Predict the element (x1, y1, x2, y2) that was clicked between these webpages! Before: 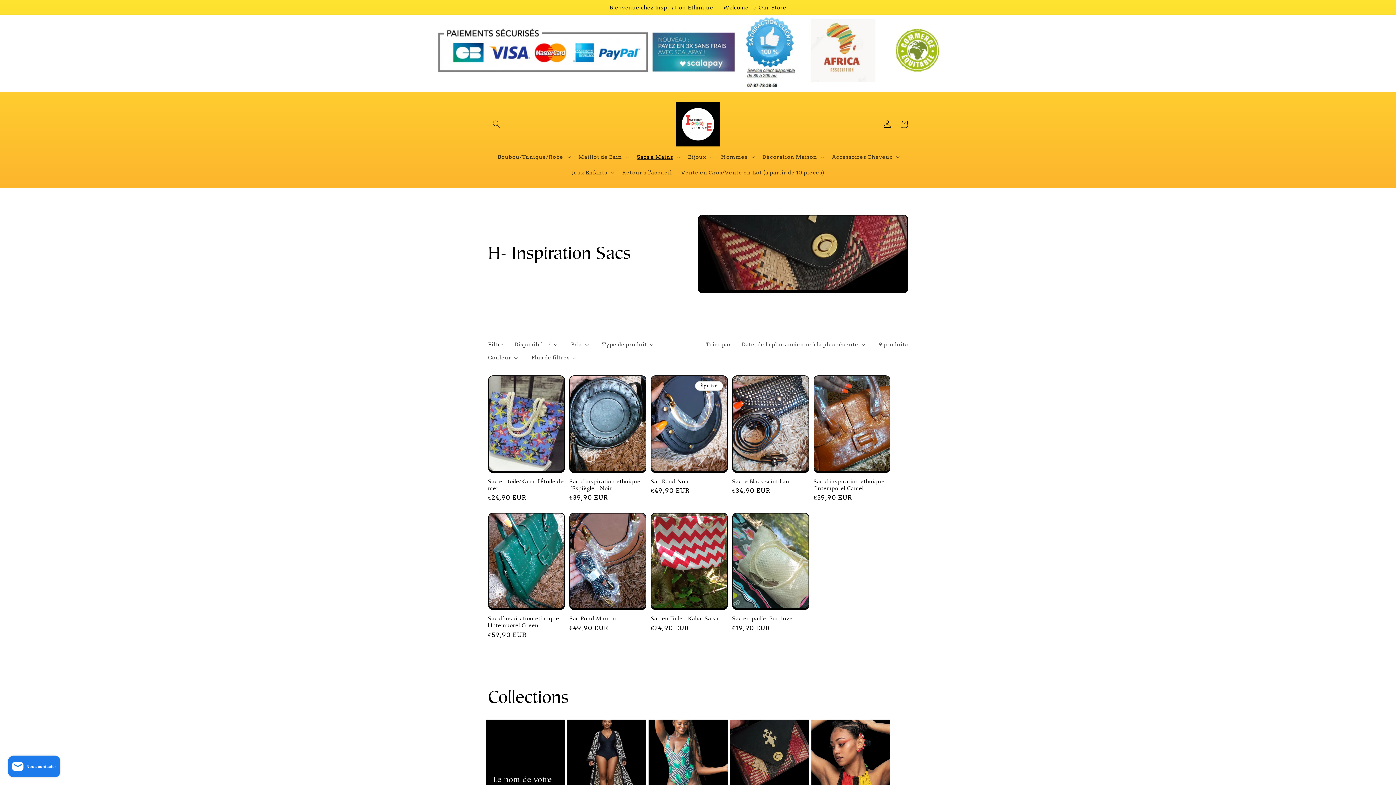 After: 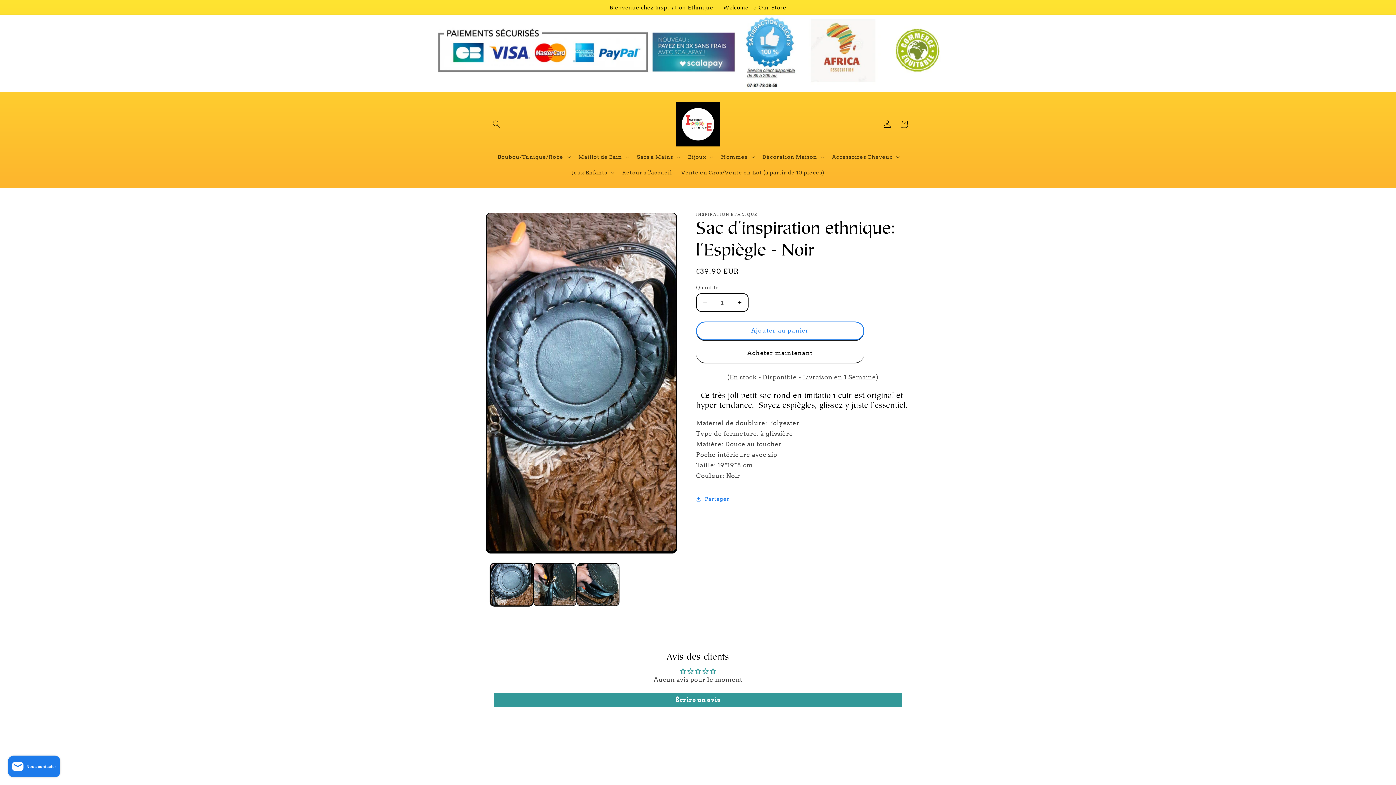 Action: label: Sac d'inspiration ethnique: l'Espiègle - Noir bbox: (569, 478, 646, 491)